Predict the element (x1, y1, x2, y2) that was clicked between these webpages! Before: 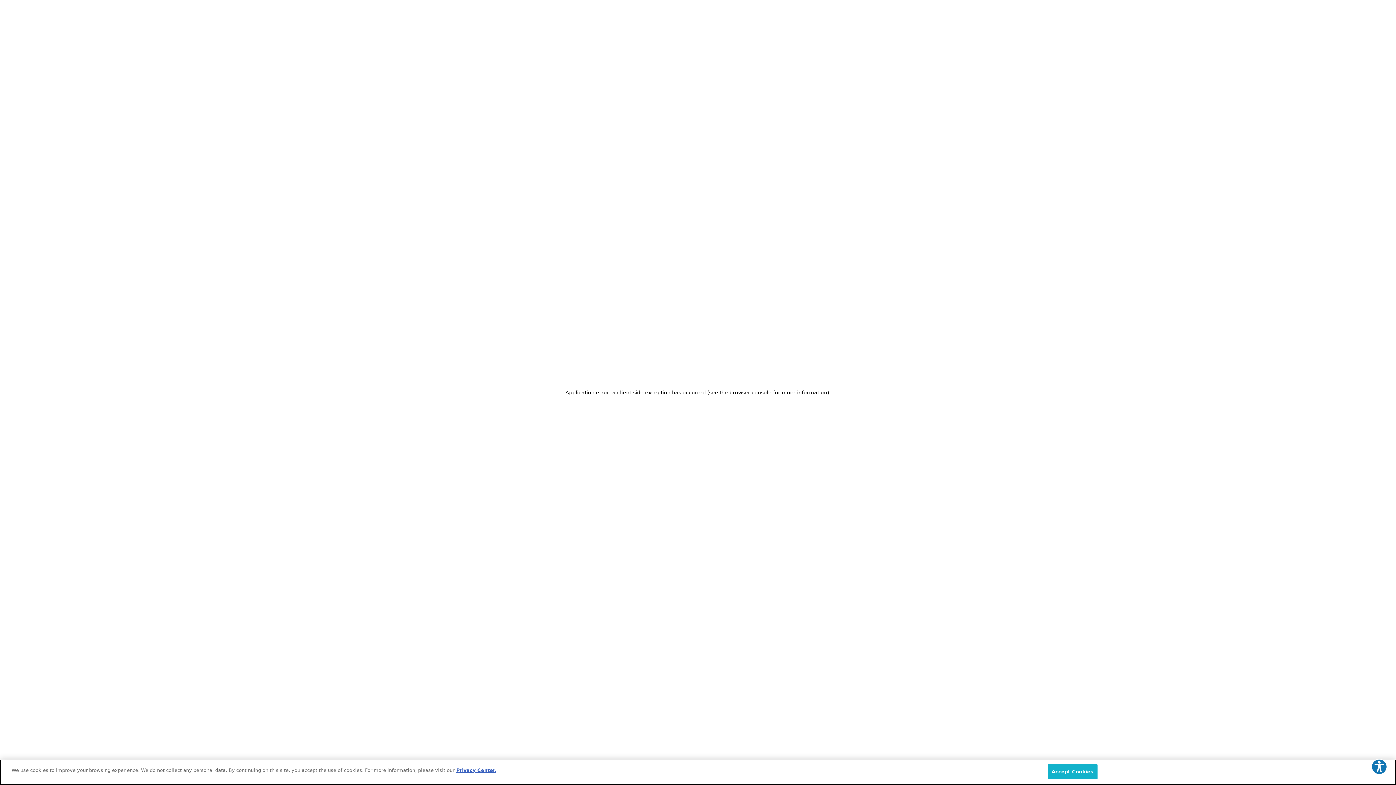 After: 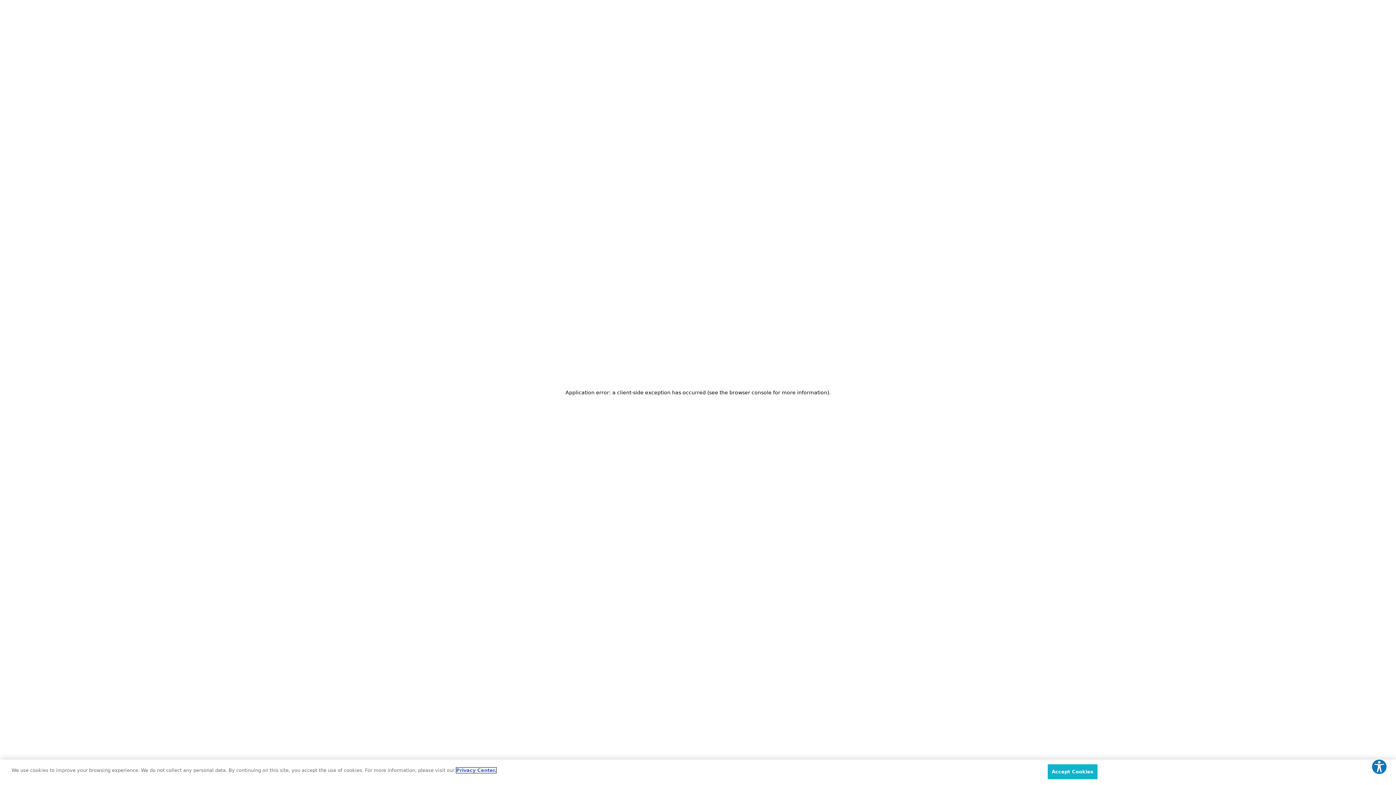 Action: bbox: (456, 768, 496, 773) label: More information about your privacy